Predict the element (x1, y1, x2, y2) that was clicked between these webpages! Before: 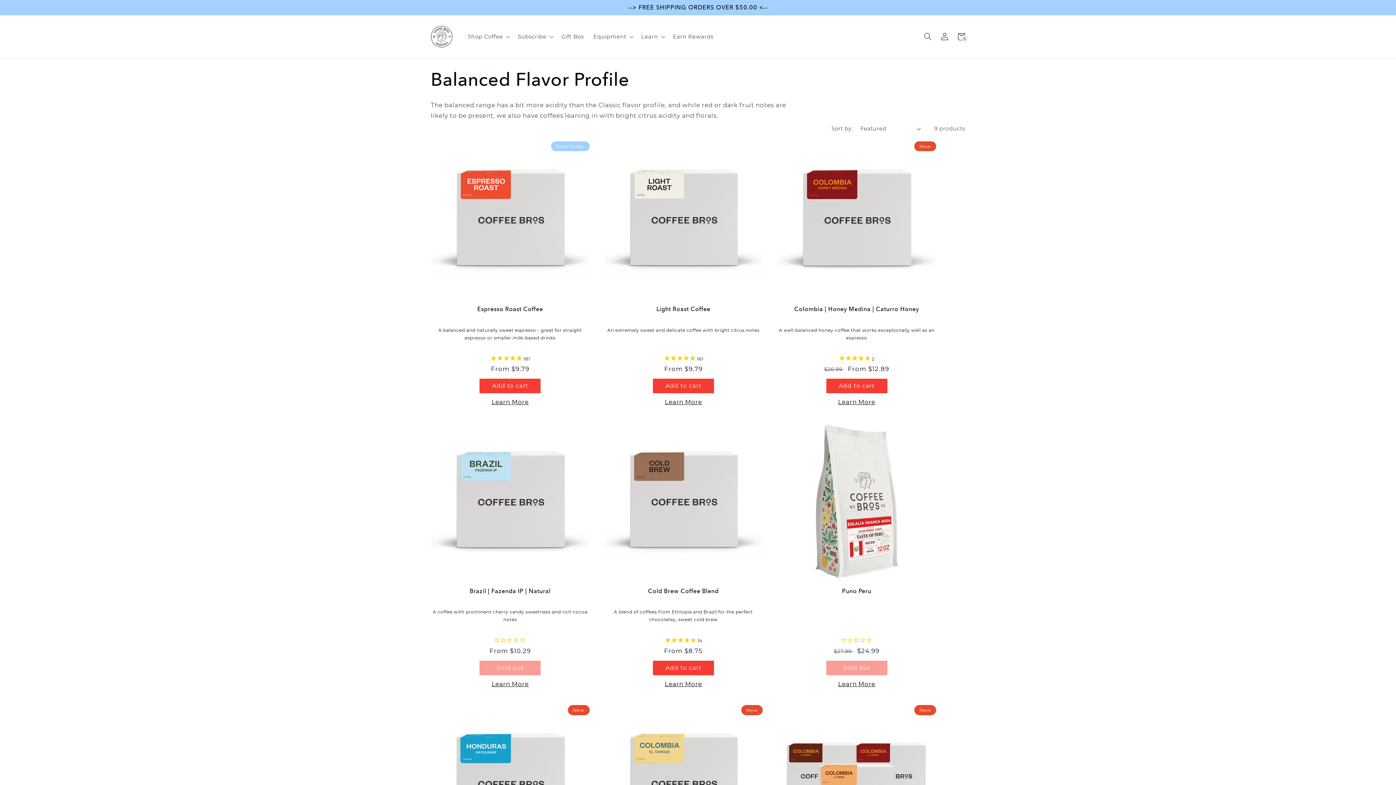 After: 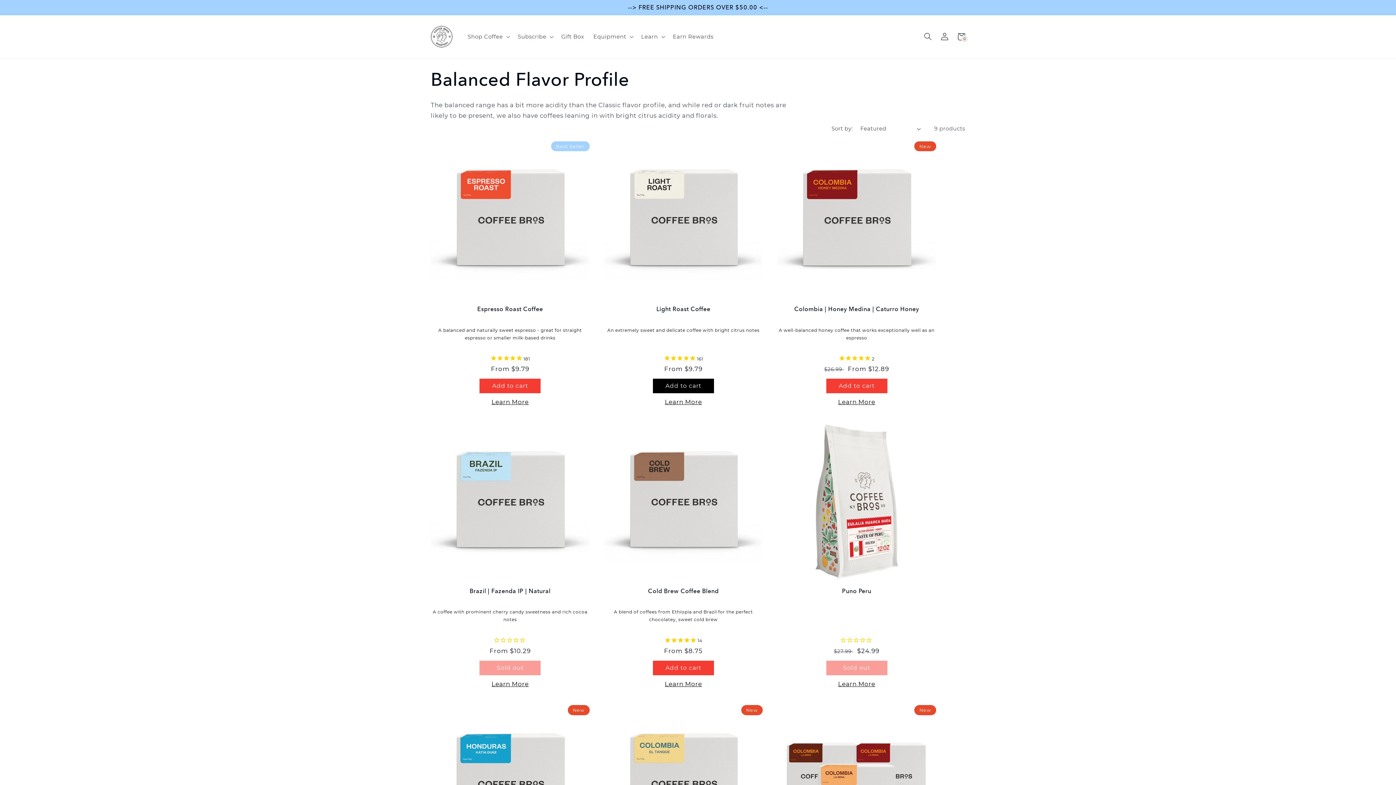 Action: label: Add to cart bbox: (653, 378, 714, 393)